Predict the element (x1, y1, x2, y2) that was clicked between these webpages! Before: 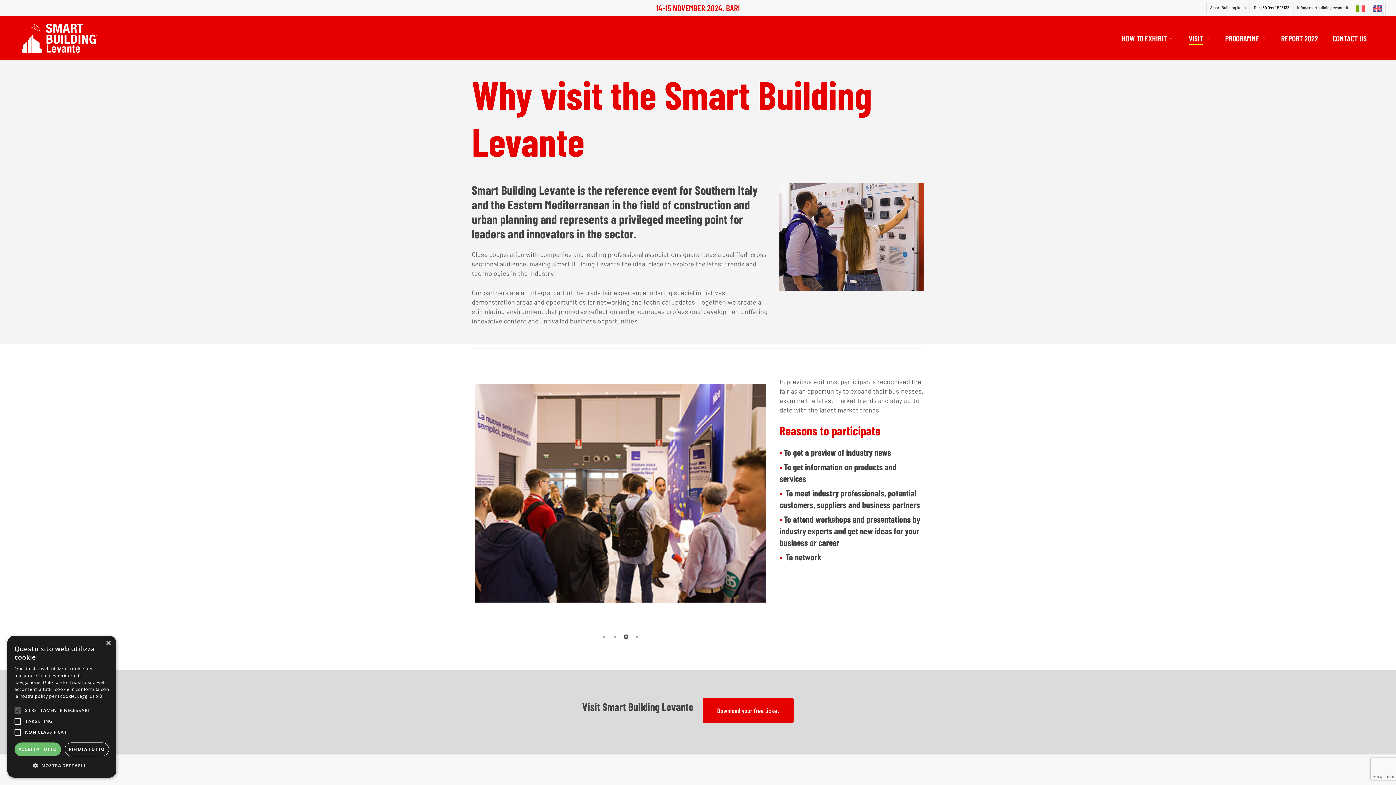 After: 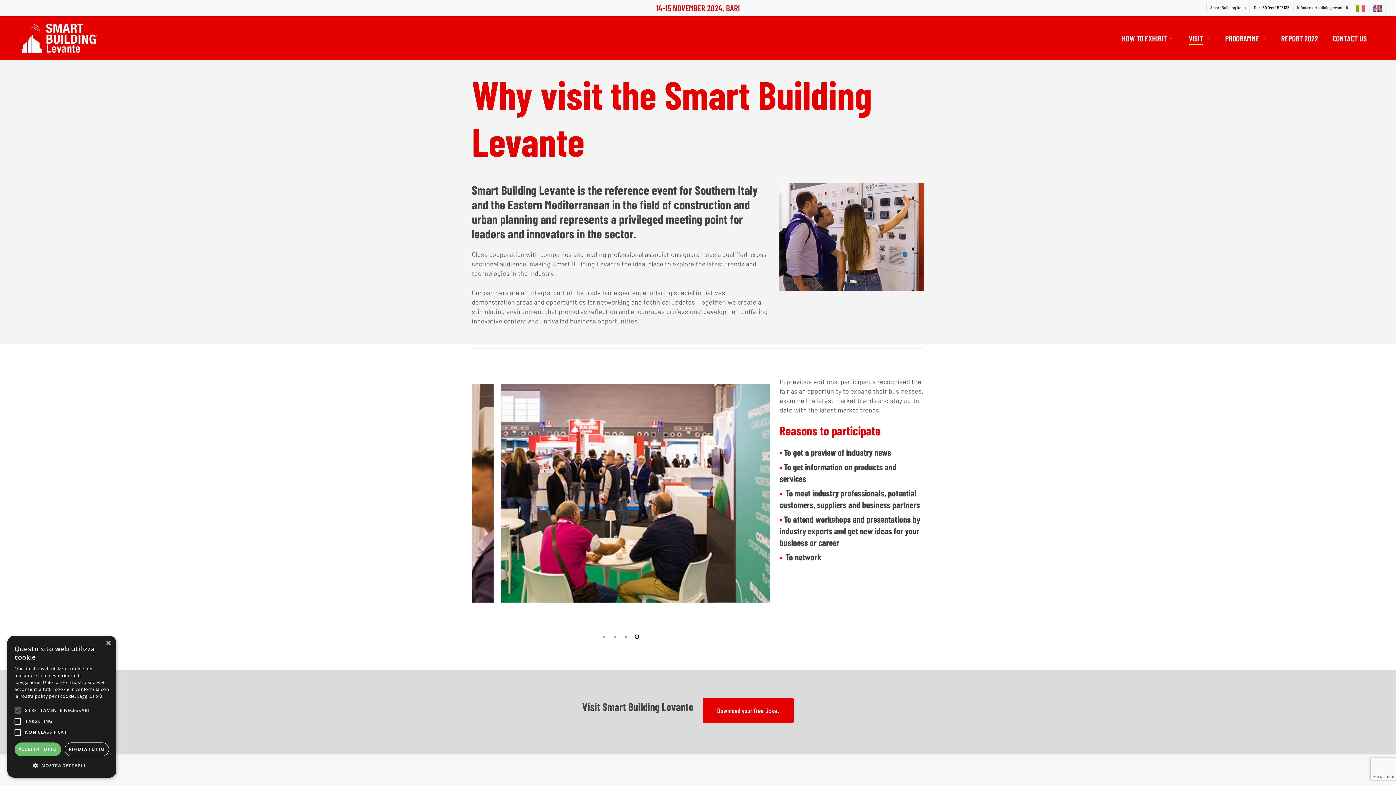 Action: bbox: (1369, 1, 1385, 15)